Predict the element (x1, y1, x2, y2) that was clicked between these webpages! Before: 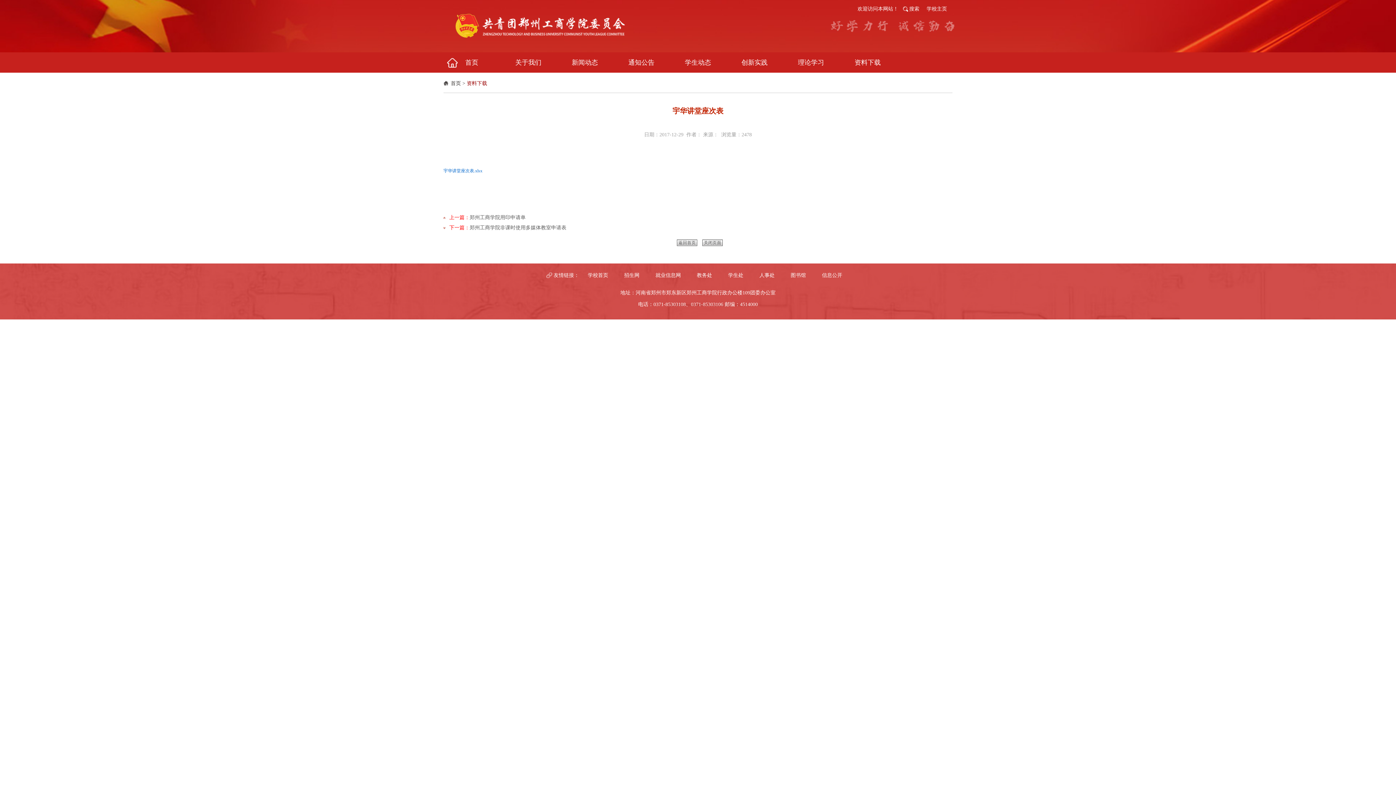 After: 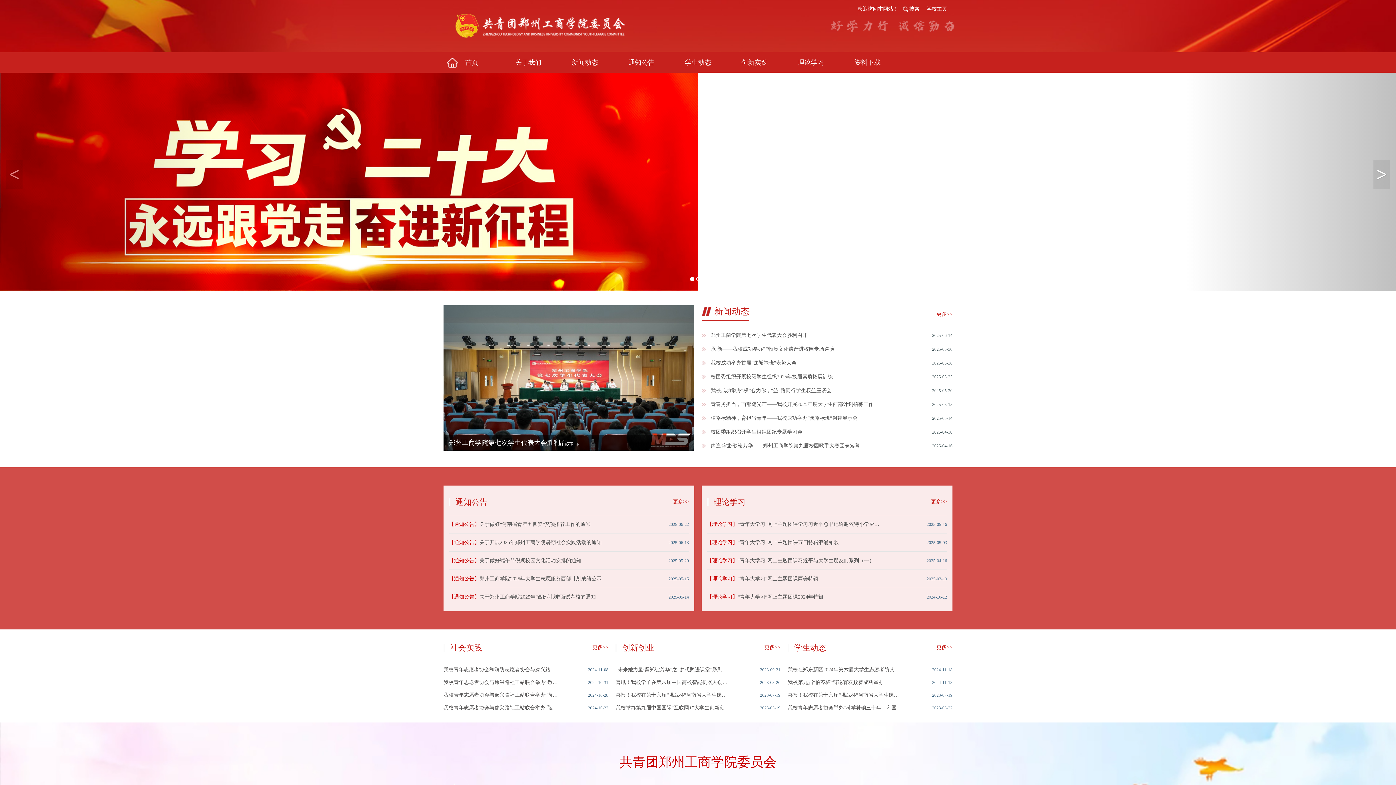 Action: label: 返回首页 bbox: (678, 240, 696, 245)